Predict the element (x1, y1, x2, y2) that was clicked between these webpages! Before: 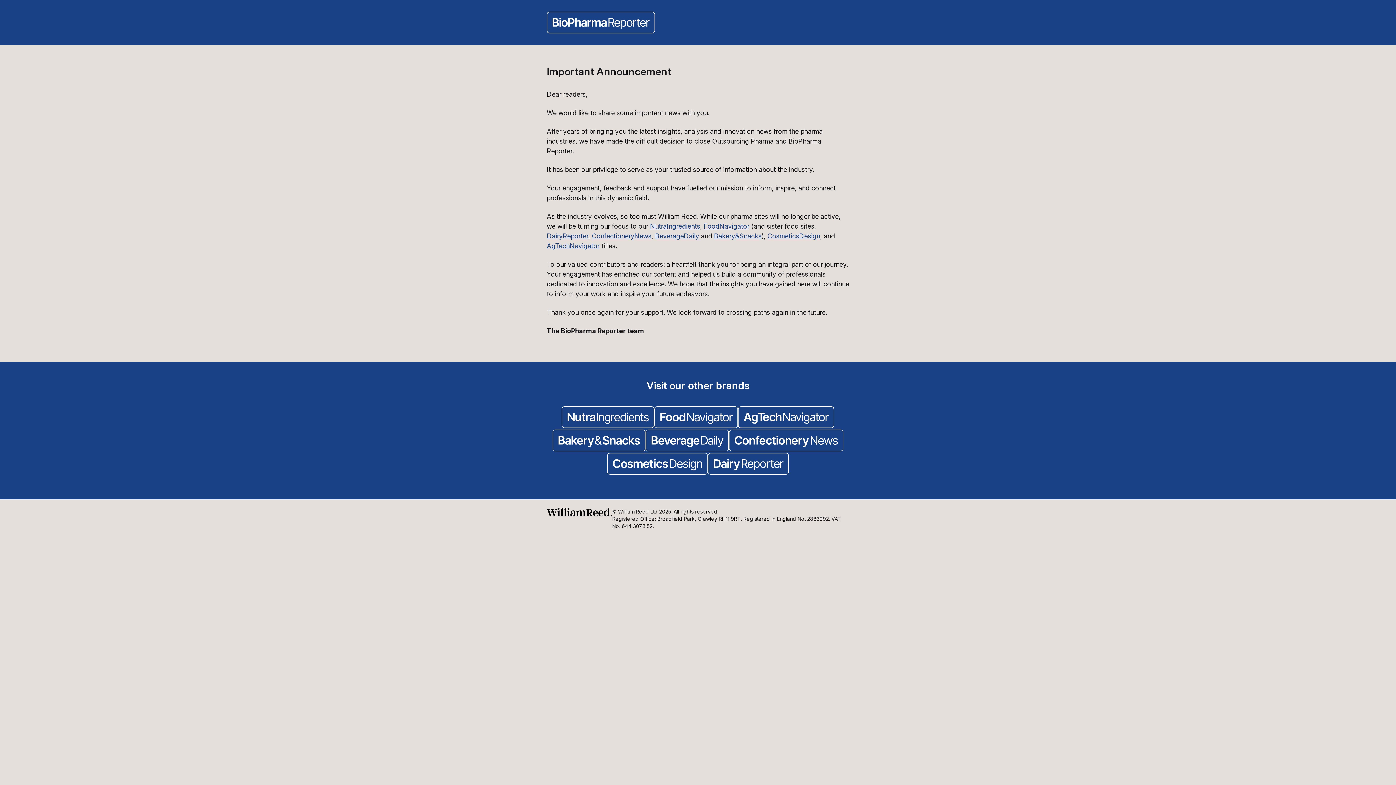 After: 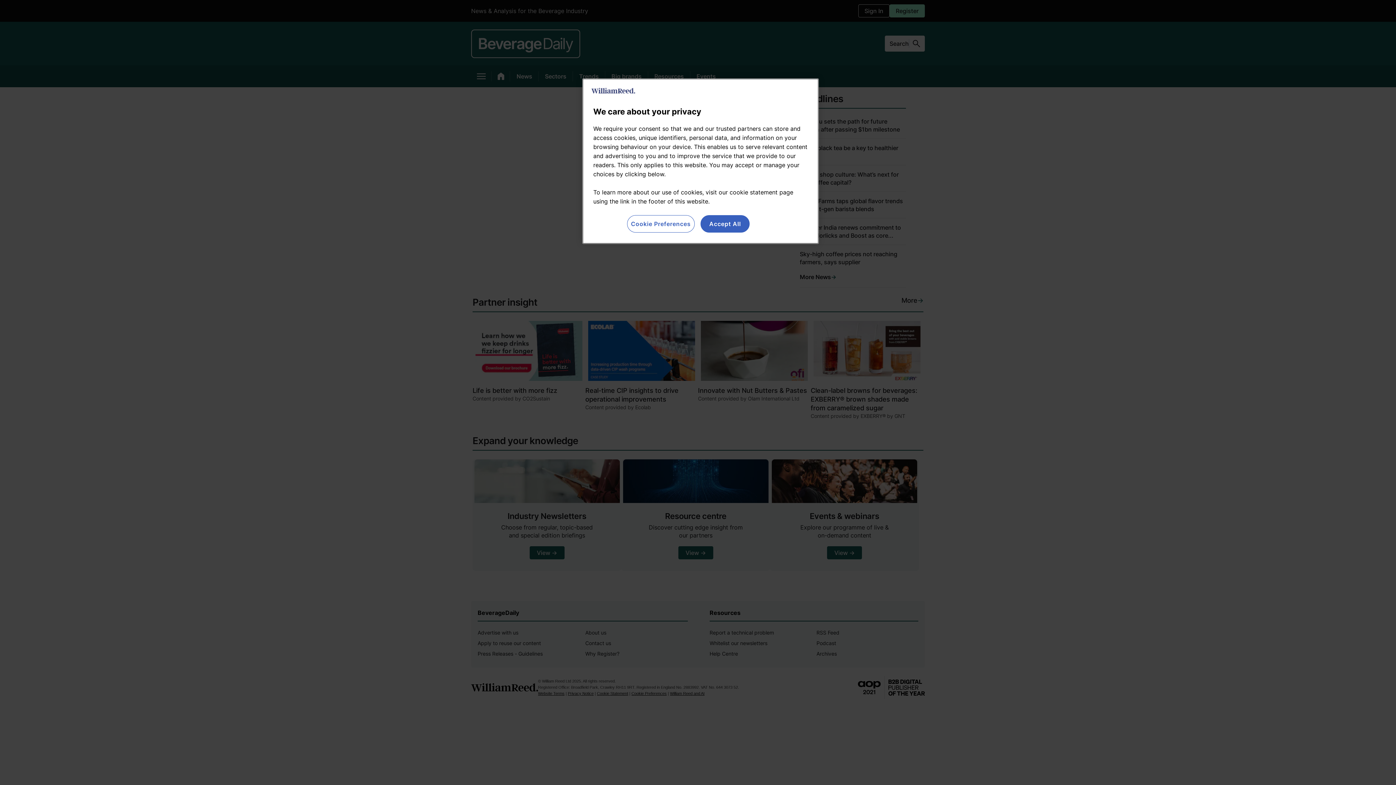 Action: bbox: (645, 429, 729, 453)